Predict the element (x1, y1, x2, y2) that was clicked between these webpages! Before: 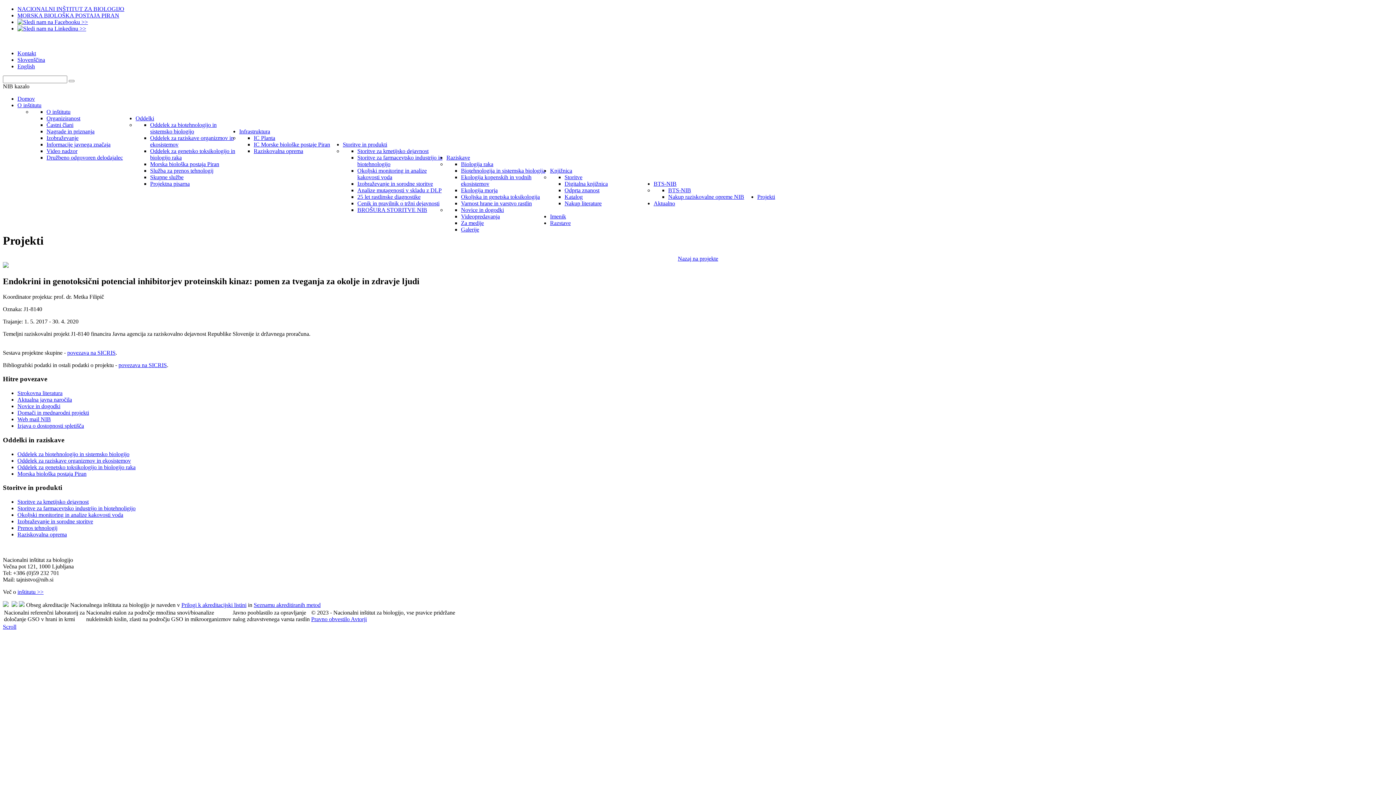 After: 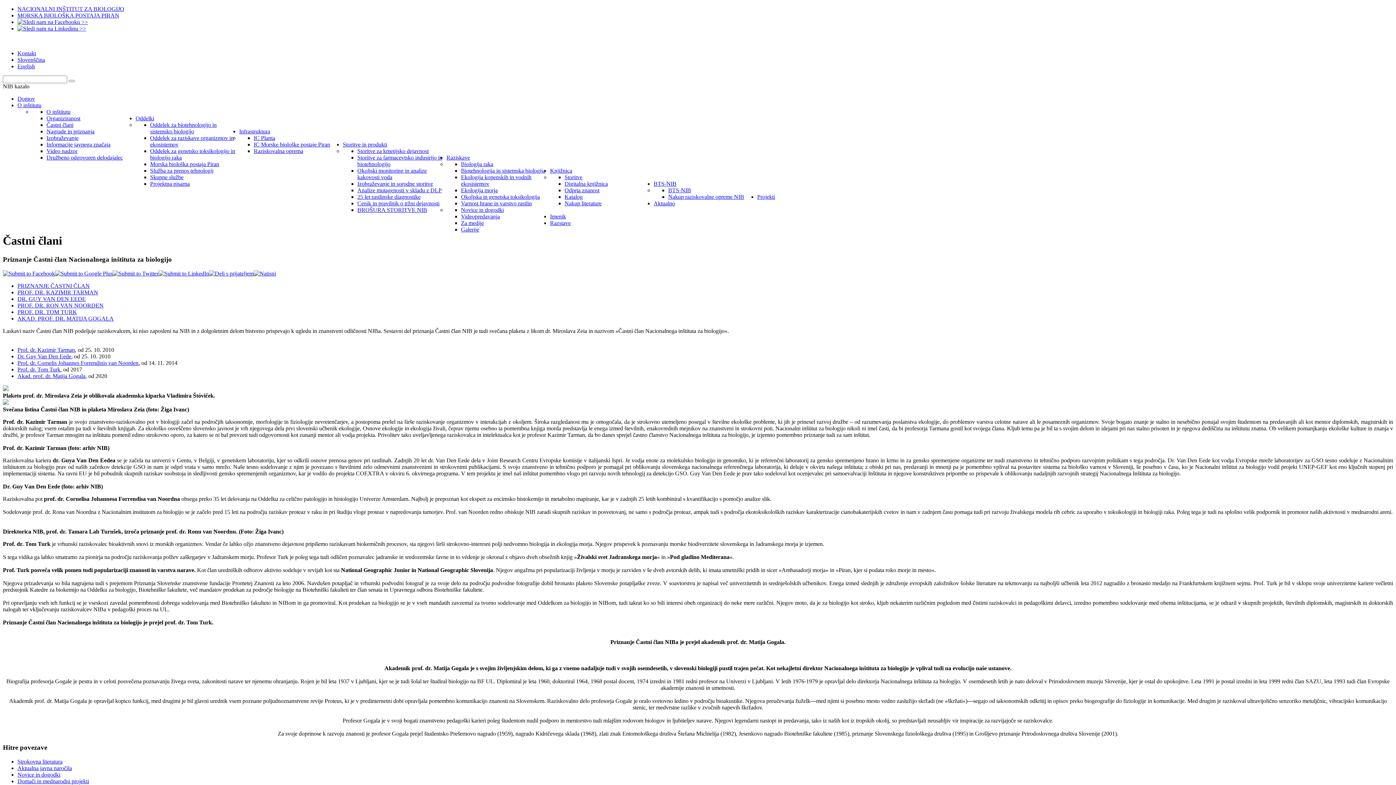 Action: bbox: (46, 121, 73, 128) label: Častni člani